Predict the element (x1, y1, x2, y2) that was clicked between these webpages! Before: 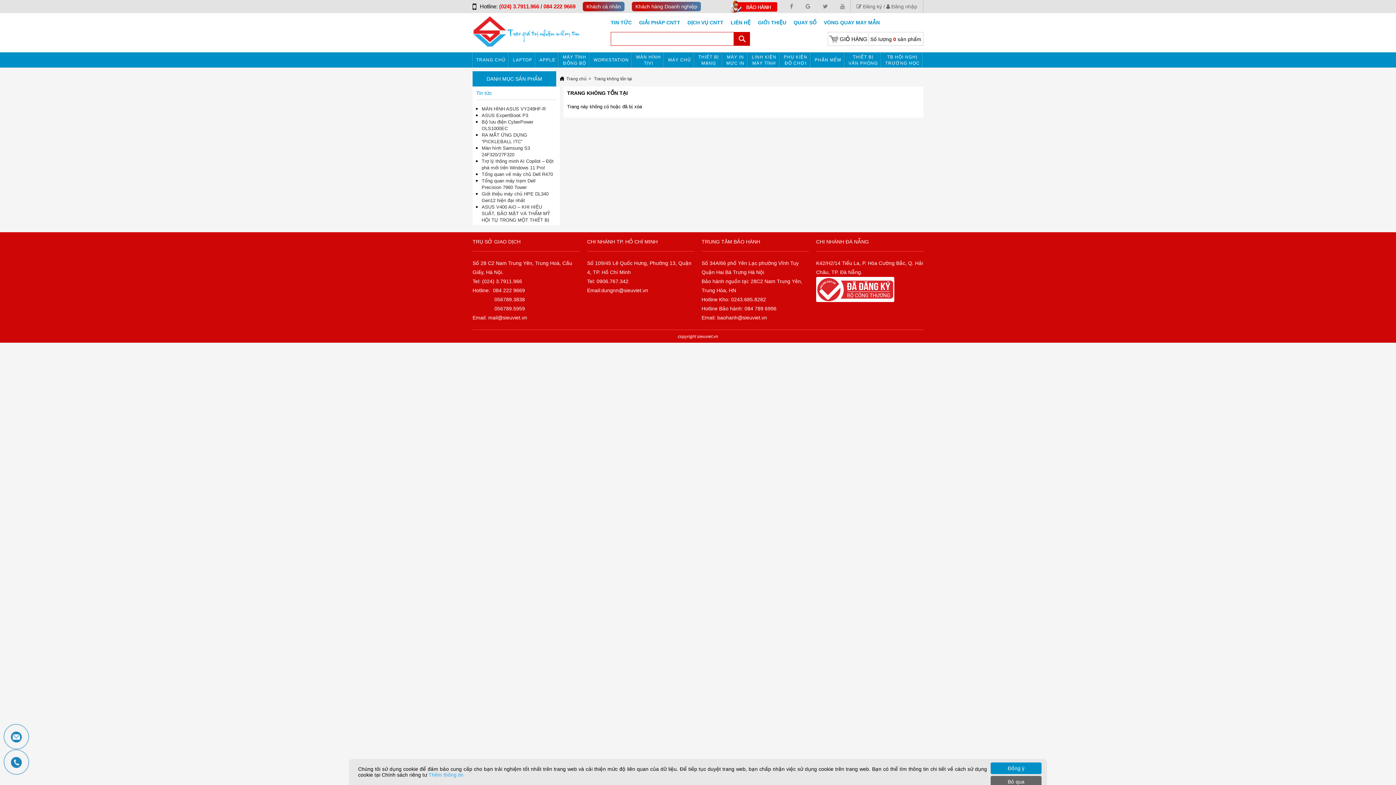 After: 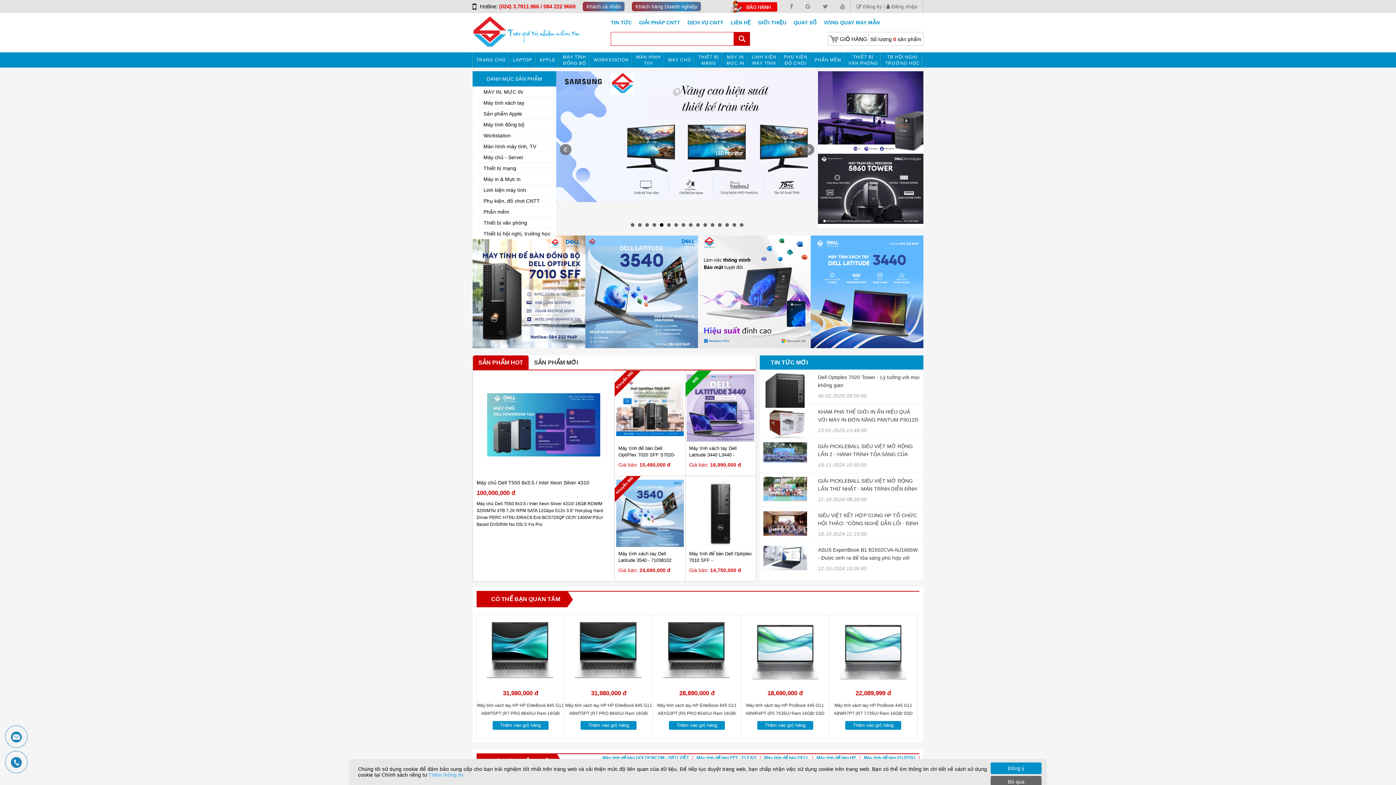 Action: bbox: (472, 52, 509, 67) label: TRANG CHỦ